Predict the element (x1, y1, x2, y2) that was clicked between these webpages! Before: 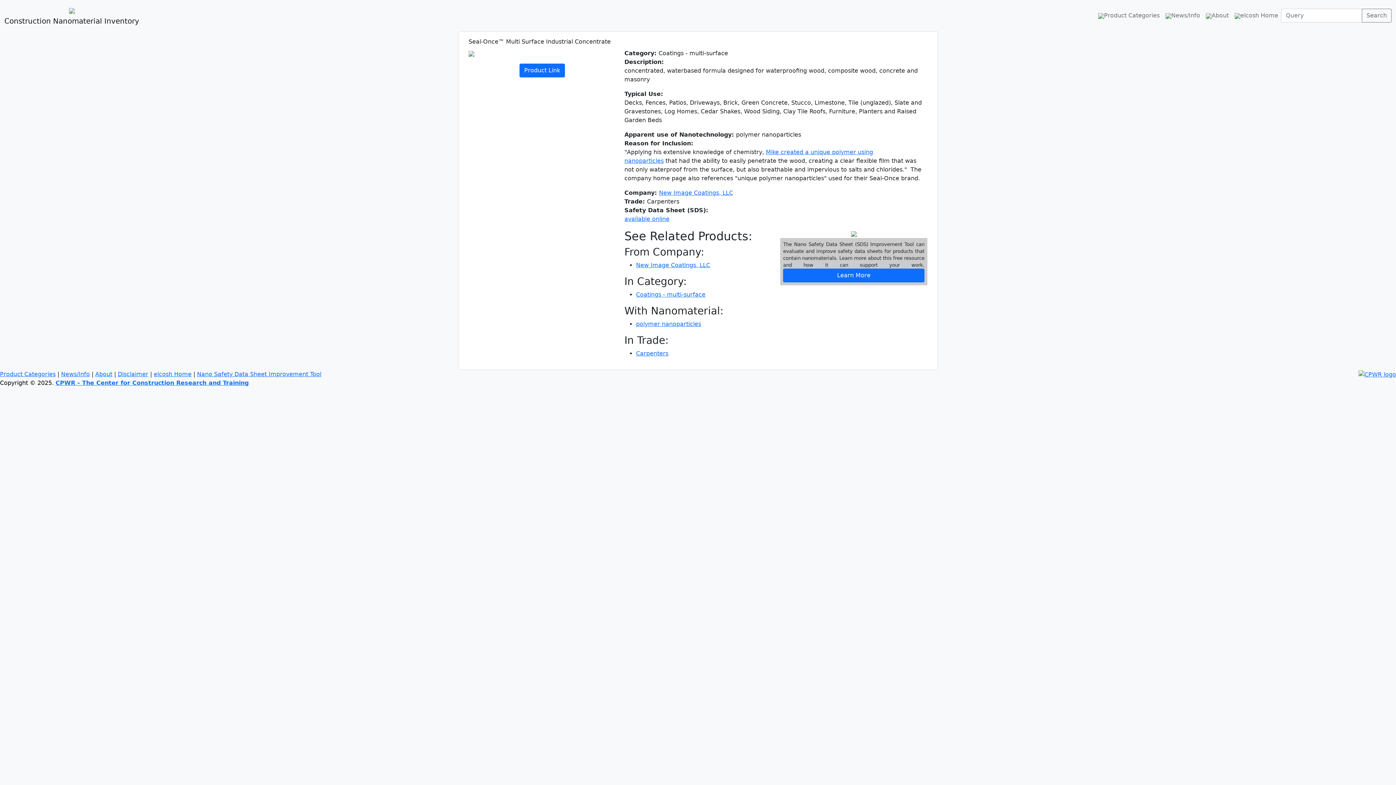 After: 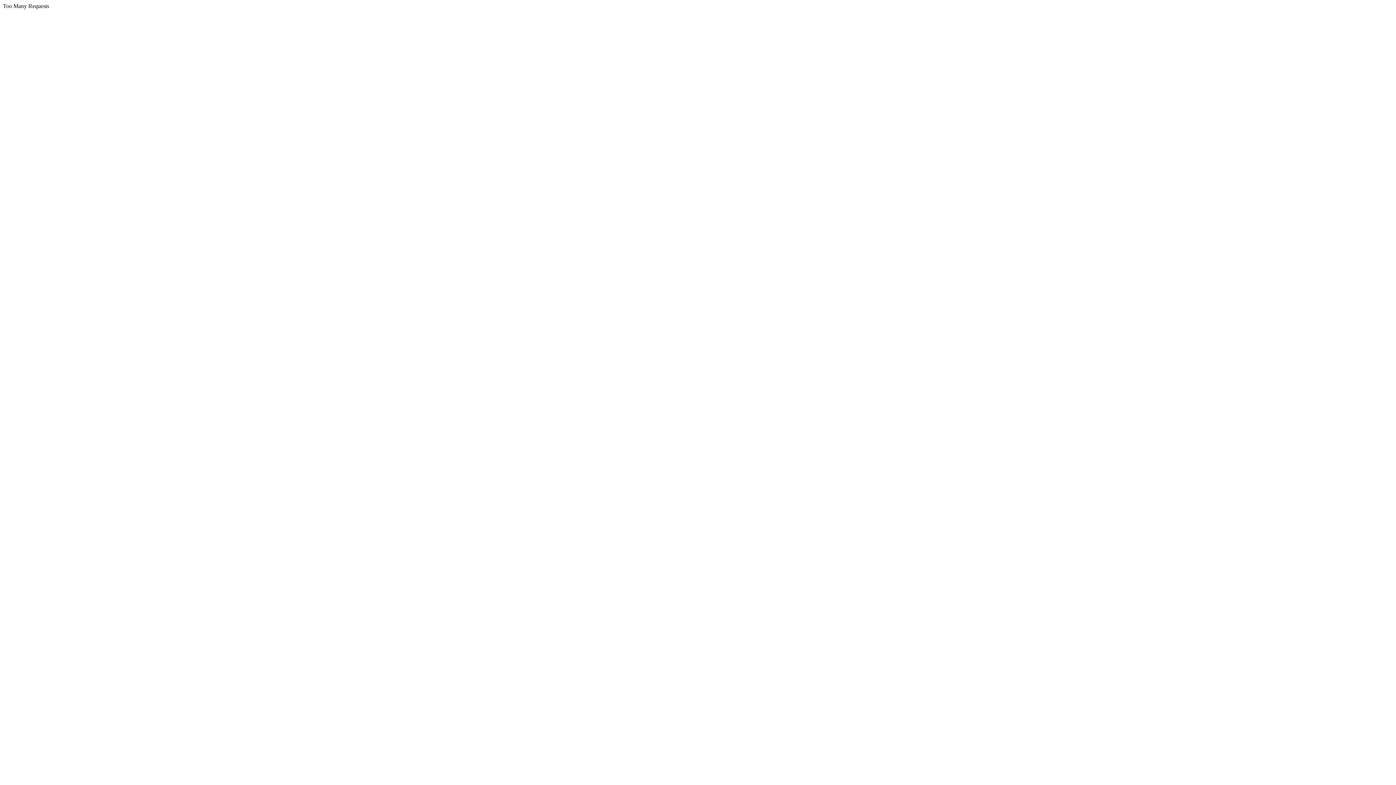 Action: bbox: (153, 370, 191, 377) label: elcosh Home